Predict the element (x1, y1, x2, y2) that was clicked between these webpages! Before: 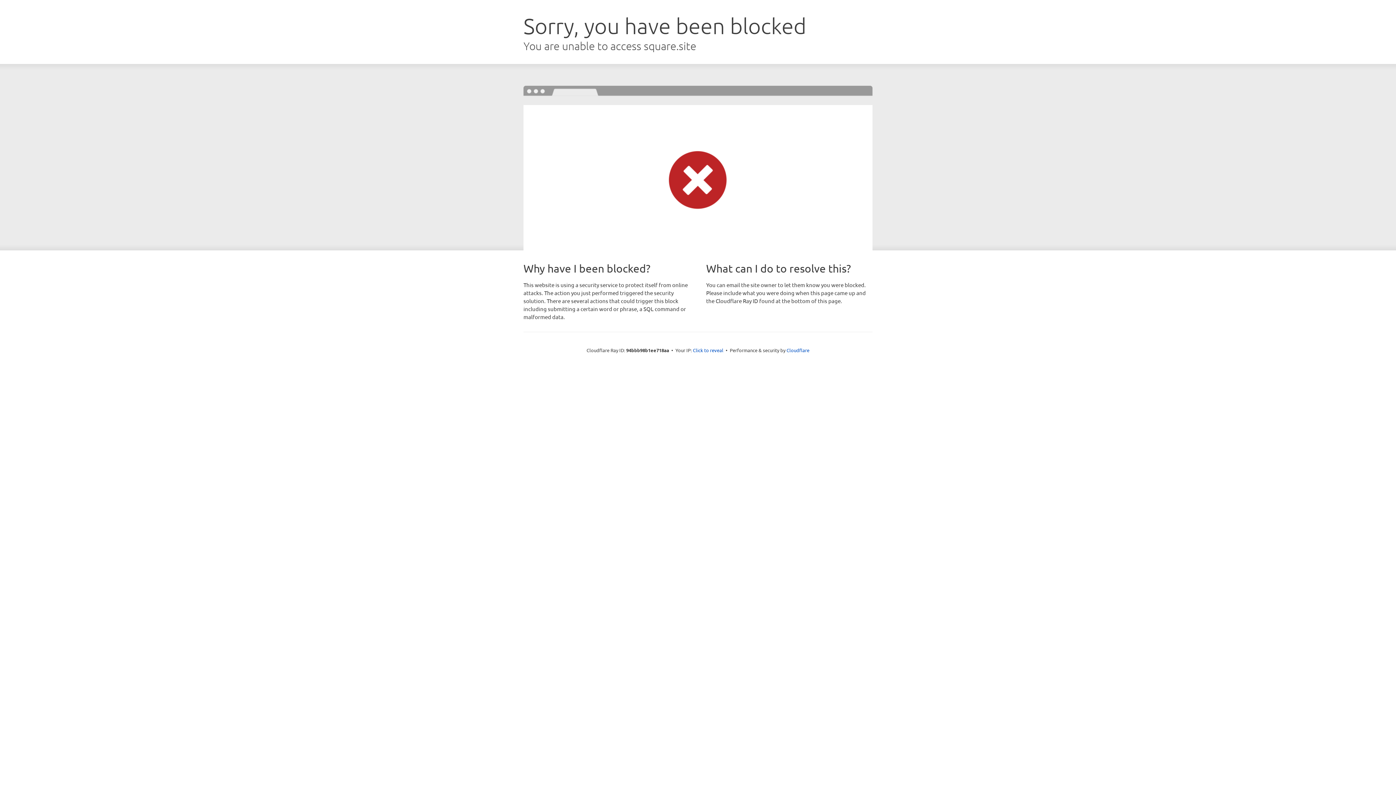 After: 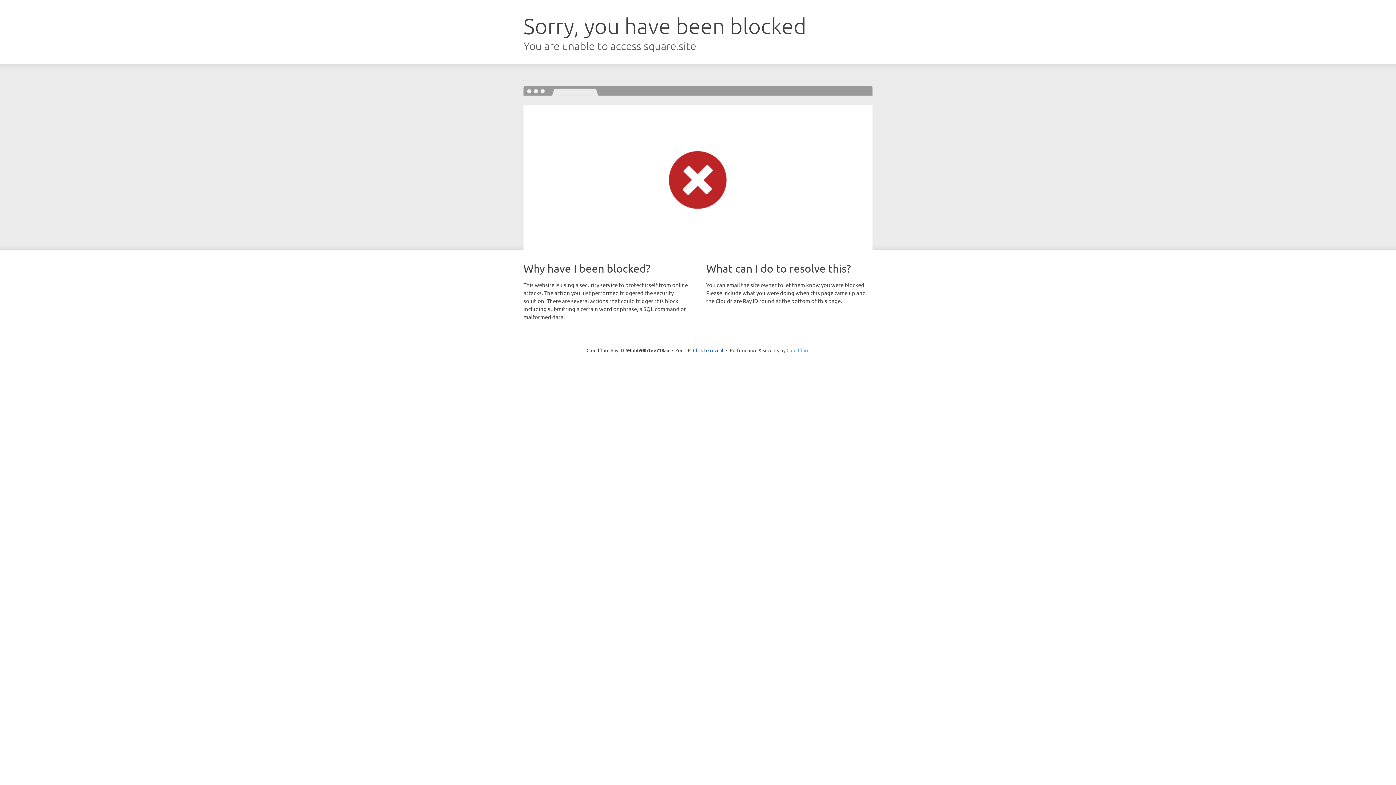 Action: label: Cloudflare bbox: (786, 347, 809, 353)